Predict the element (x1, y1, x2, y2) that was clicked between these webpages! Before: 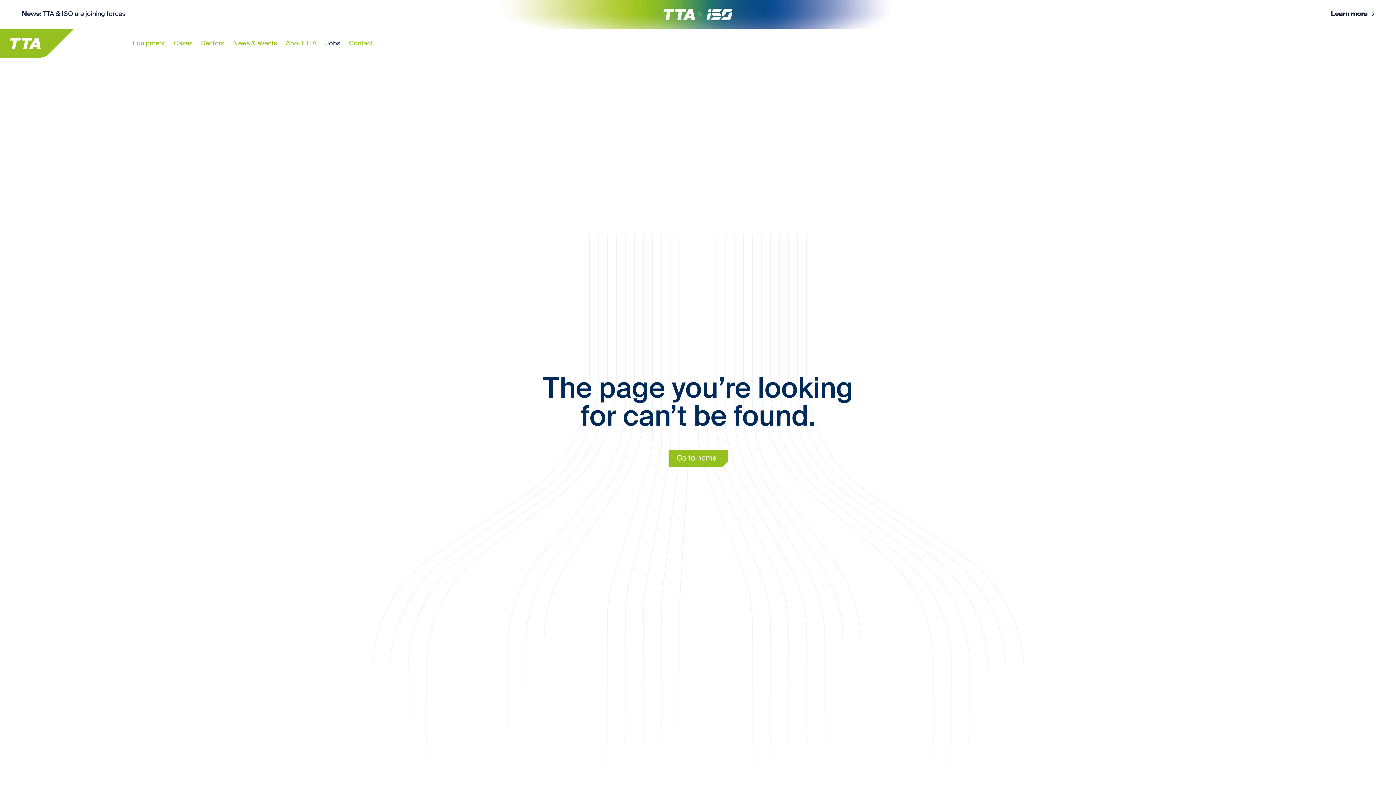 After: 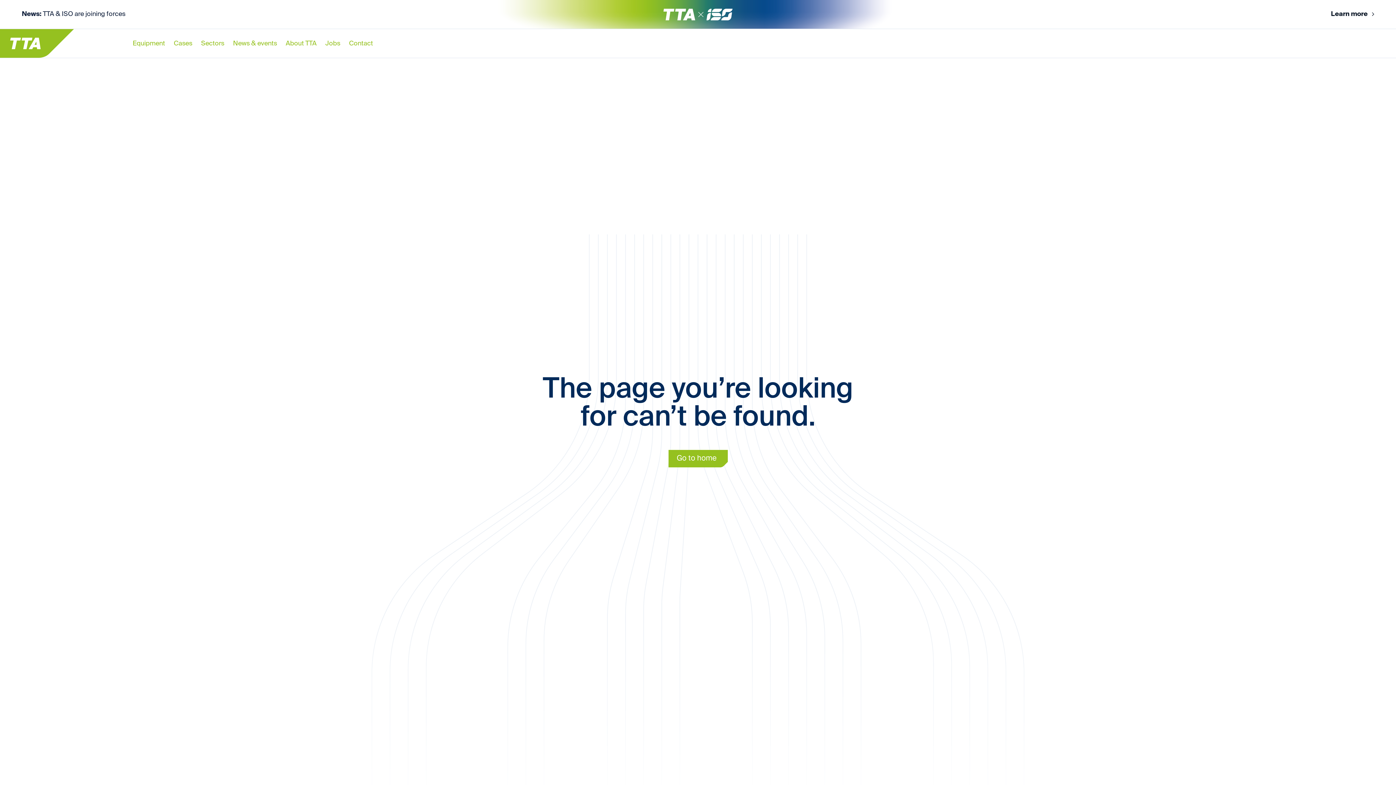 Action: label: Jobs bbox: (325, 29, 340, 57)